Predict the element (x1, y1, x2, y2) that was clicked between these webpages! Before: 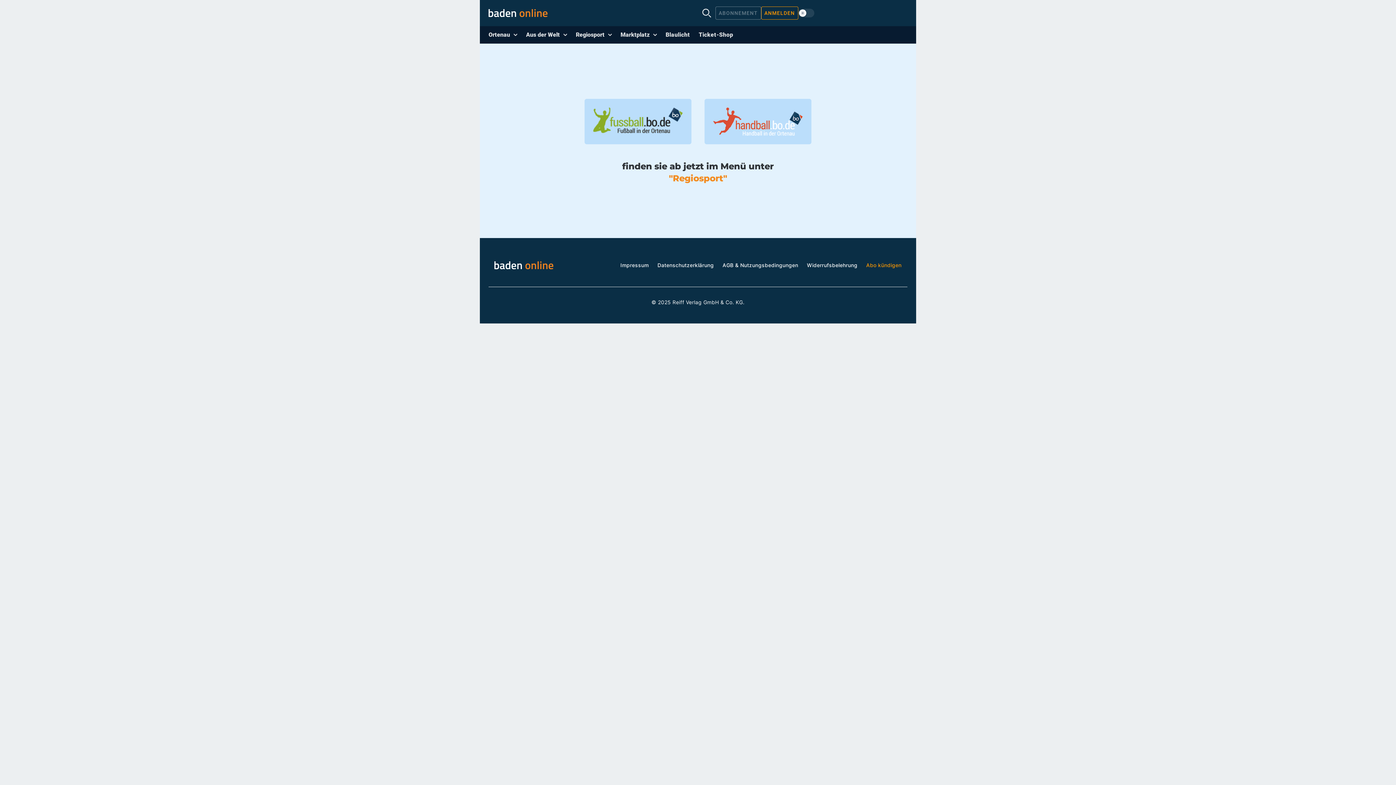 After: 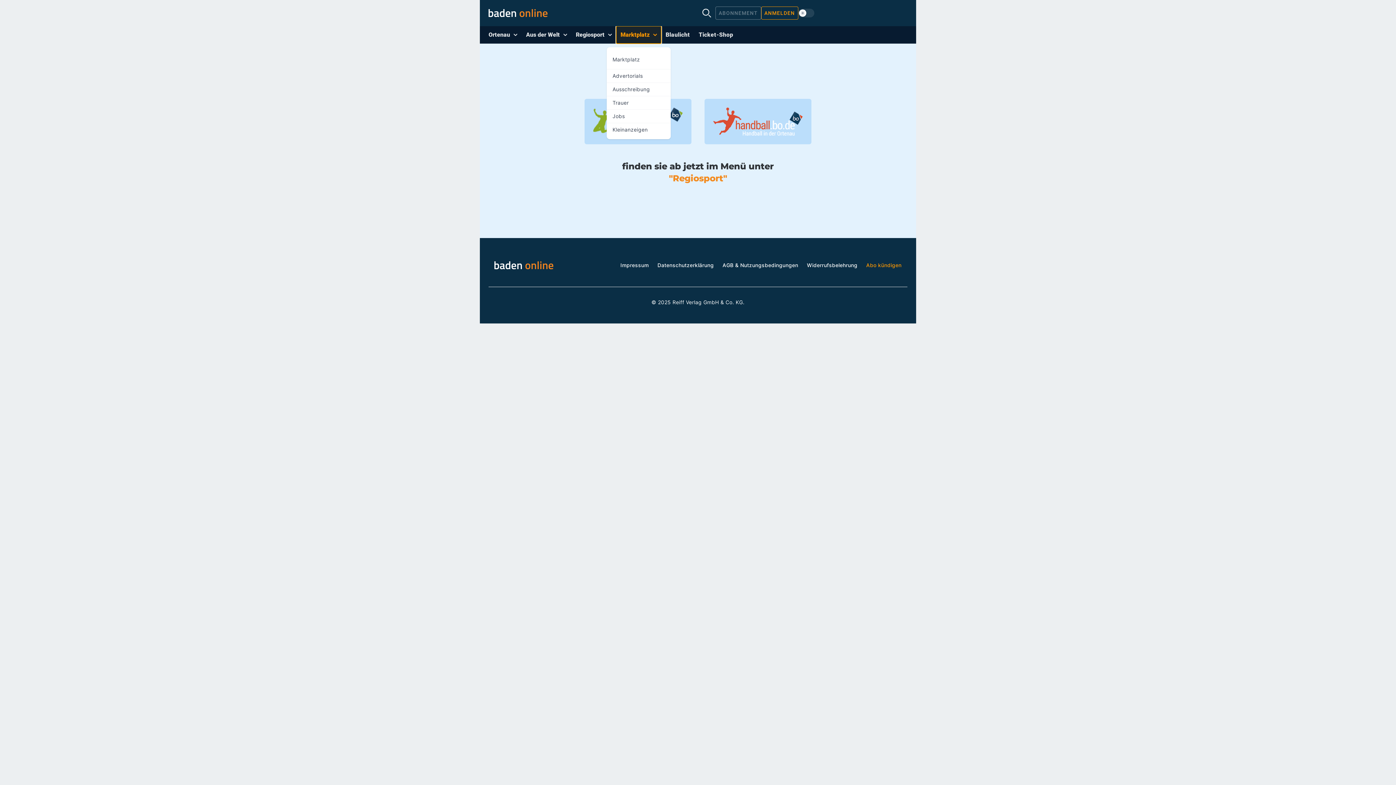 Action: bbox: (616, 26, 661, 43) label: Marktplatz